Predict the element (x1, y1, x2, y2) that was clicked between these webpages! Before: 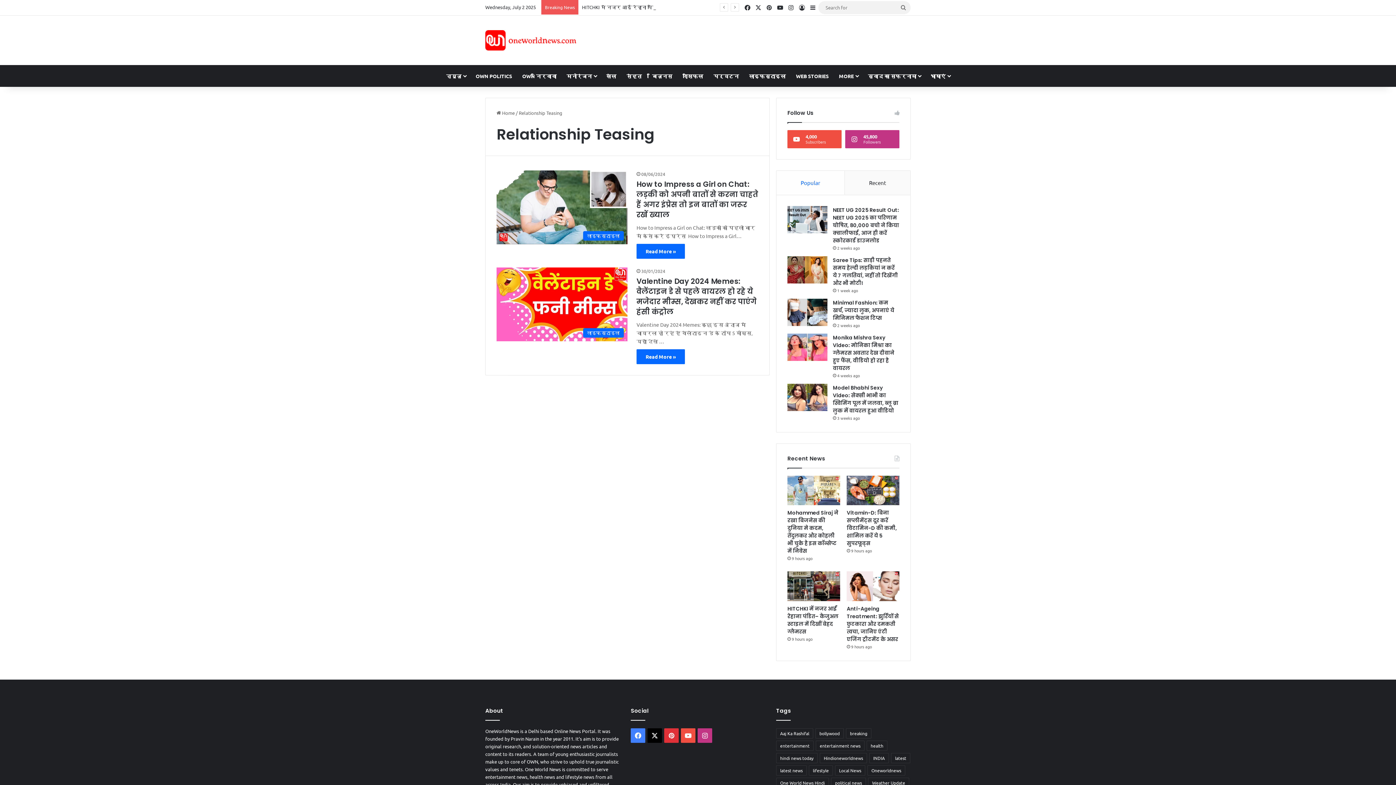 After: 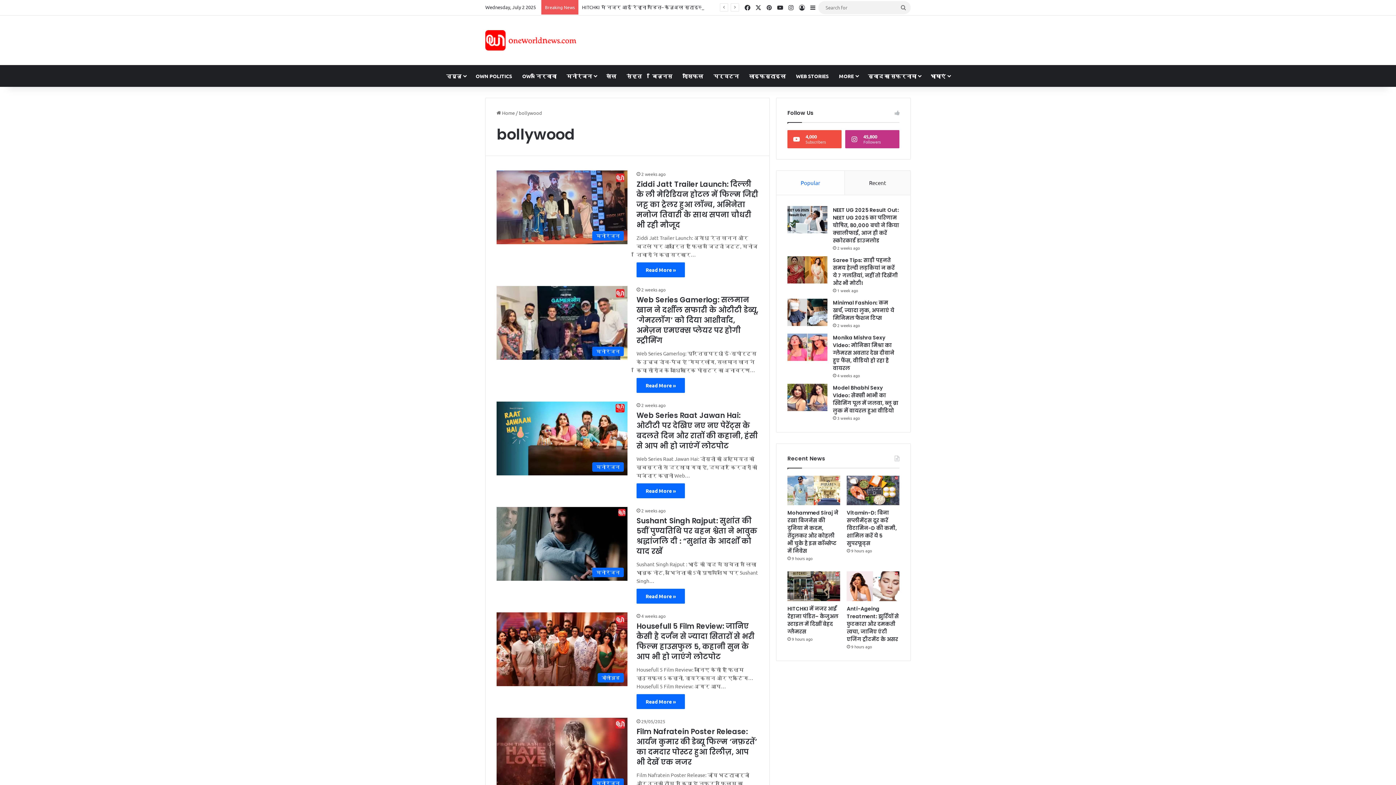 Action: label: bollywood (790 items) bbox: (815, 728, 843, 738)